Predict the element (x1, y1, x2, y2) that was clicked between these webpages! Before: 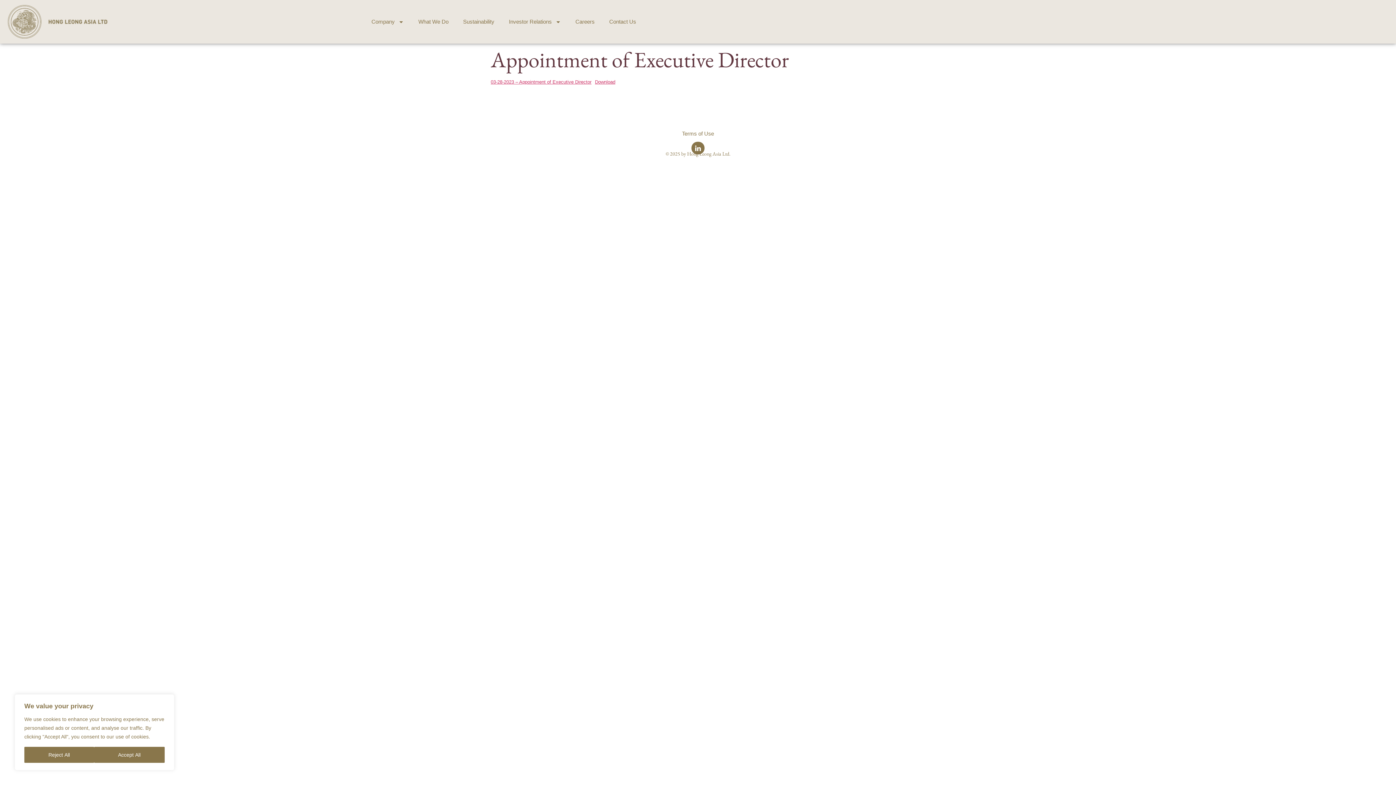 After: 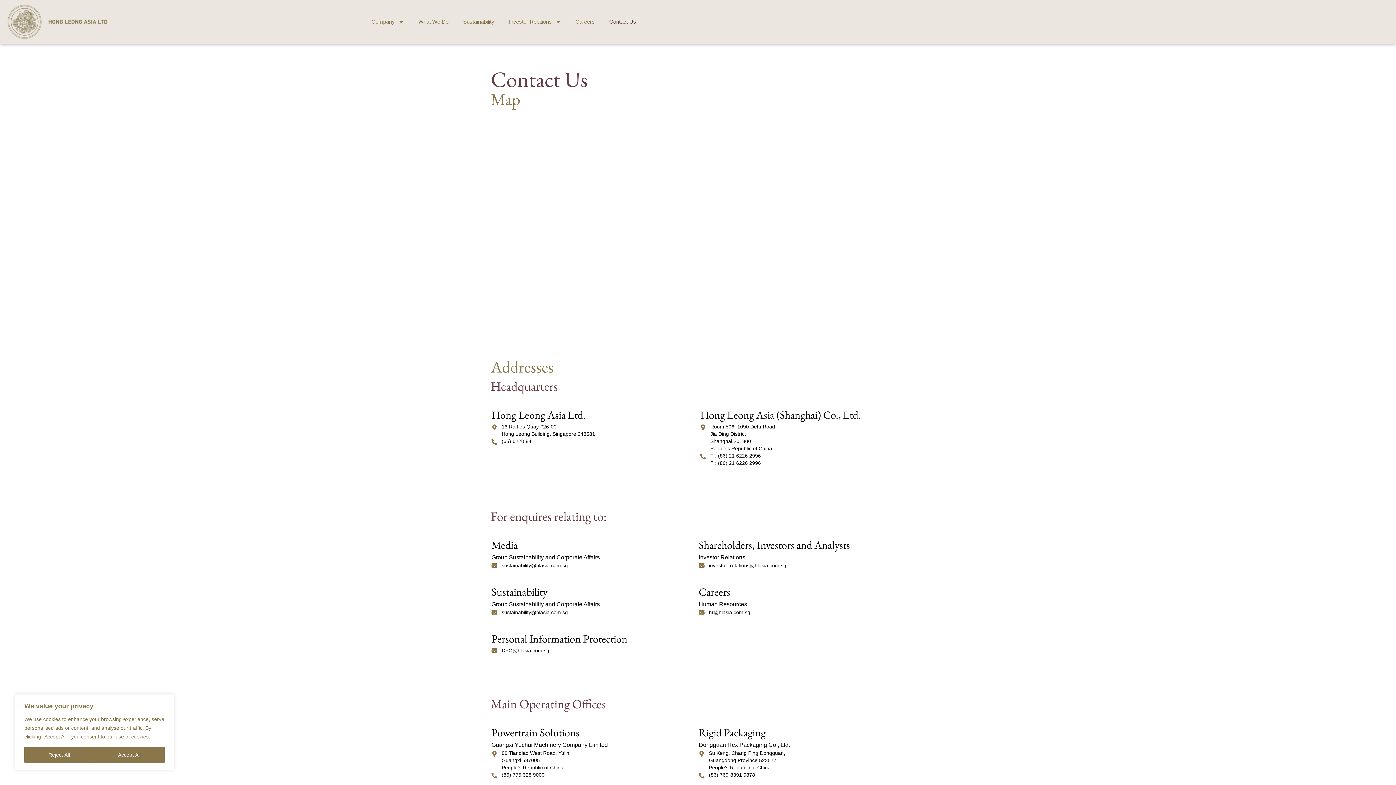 Action: bbox: (602, 13, 643, 30) label: Contact Us